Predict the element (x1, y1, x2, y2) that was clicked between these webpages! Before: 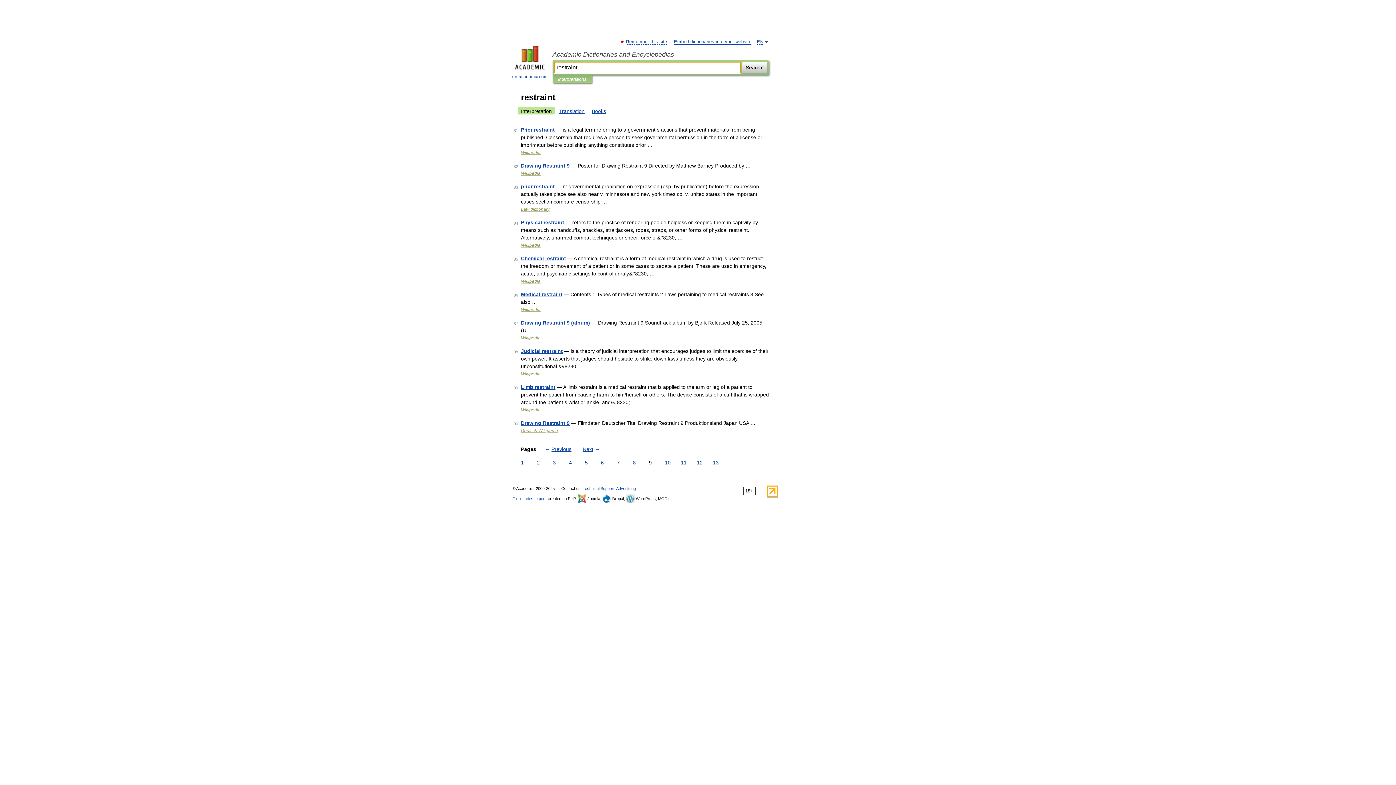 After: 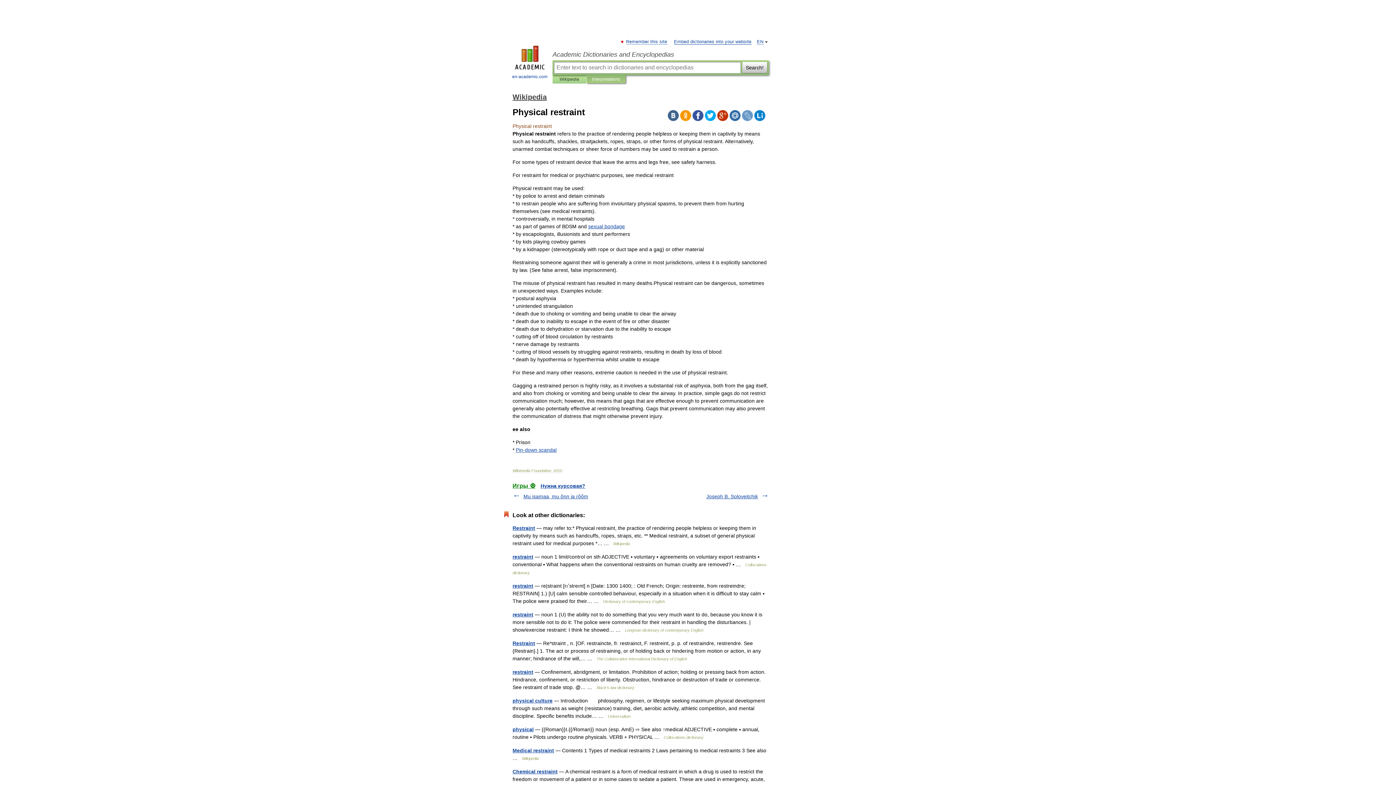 Action: label: Physical restraint bbox: (521, 219, 564, 225)